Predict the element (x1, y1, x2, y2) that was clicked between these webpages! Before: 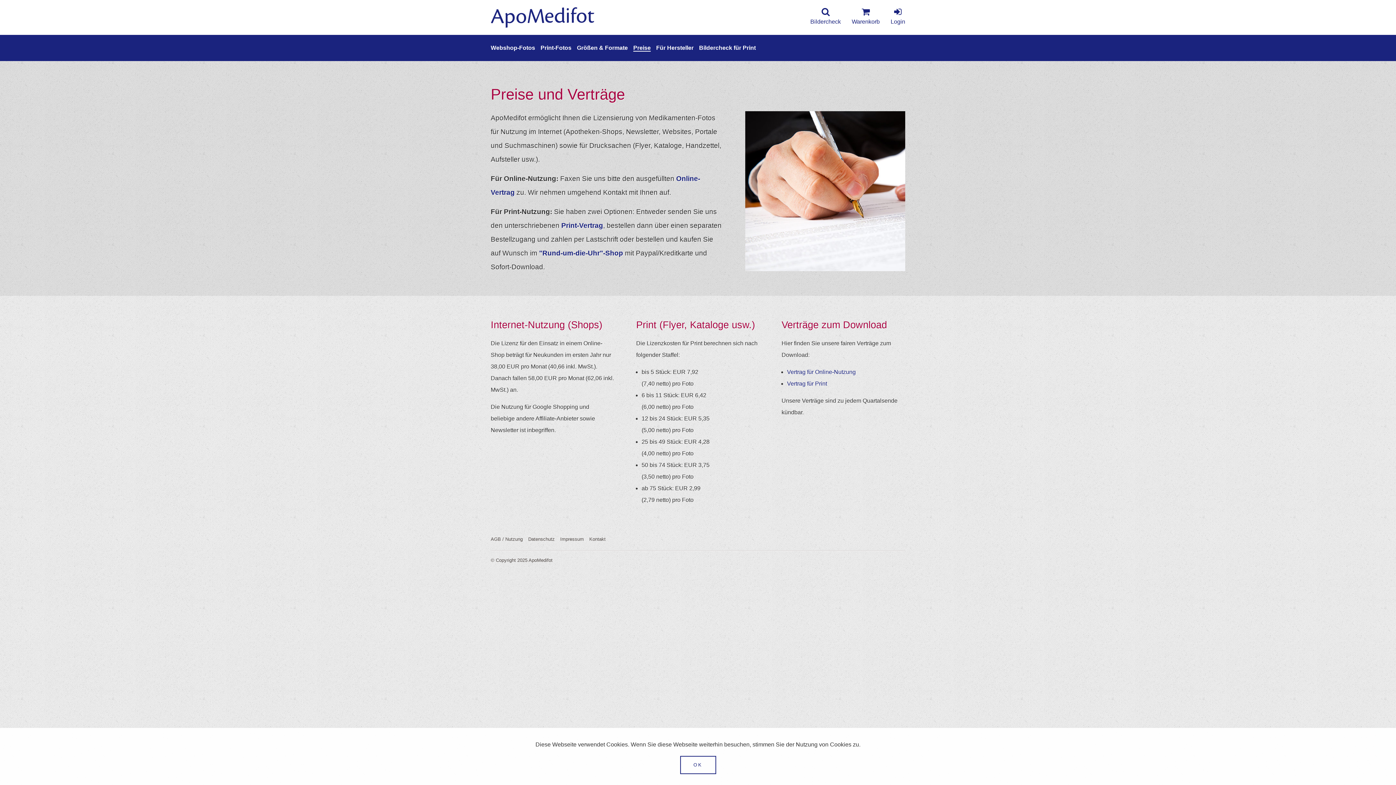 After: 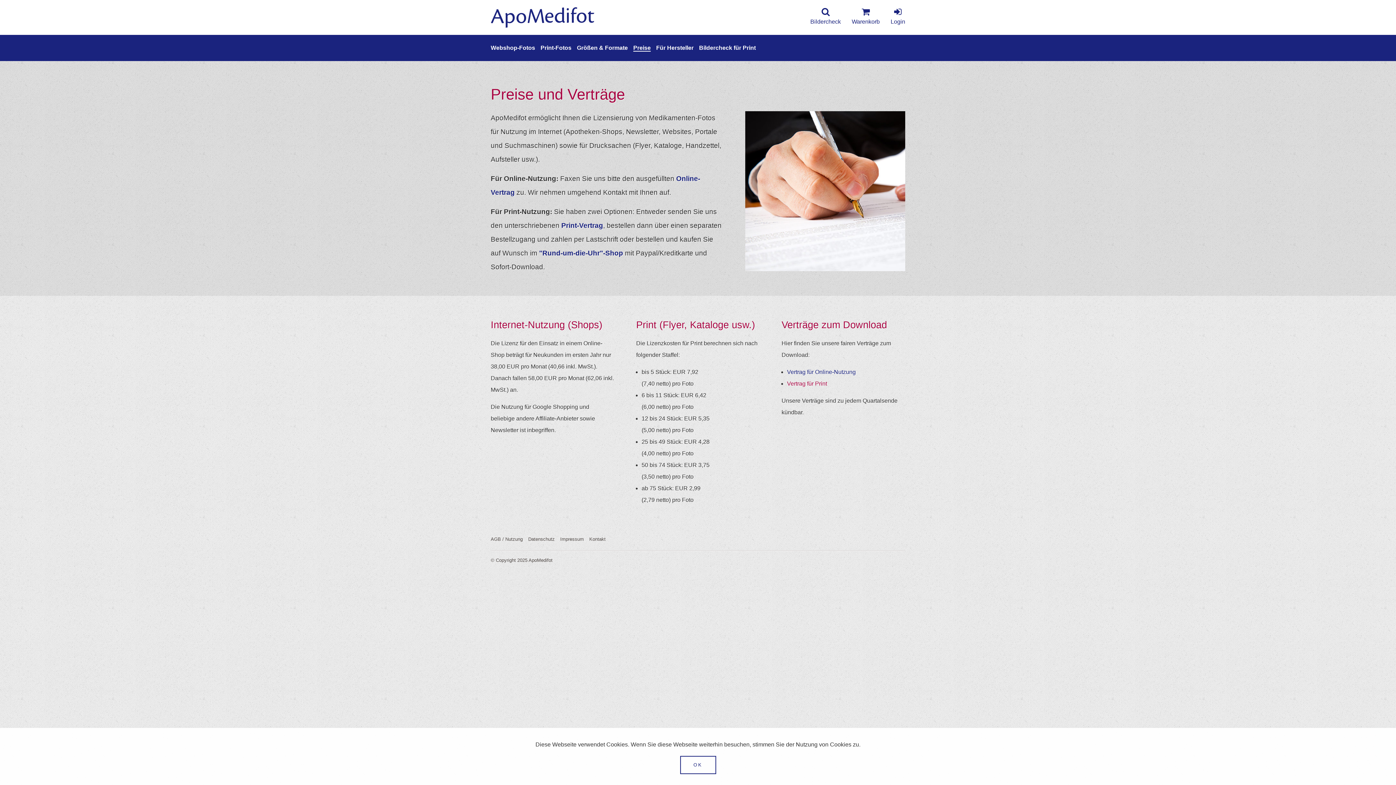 Action: bbox: (787, 380, 827, 386) label: Vertrag für Print